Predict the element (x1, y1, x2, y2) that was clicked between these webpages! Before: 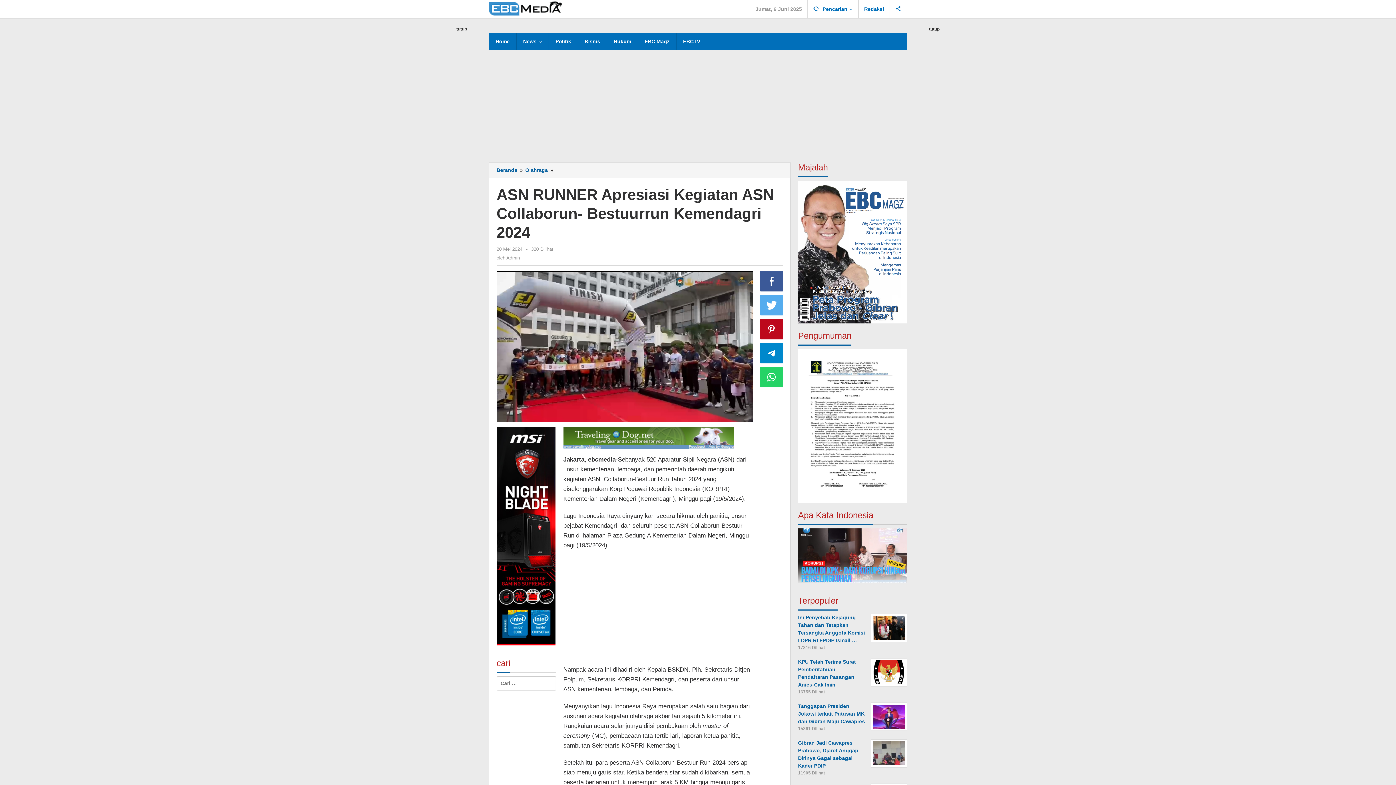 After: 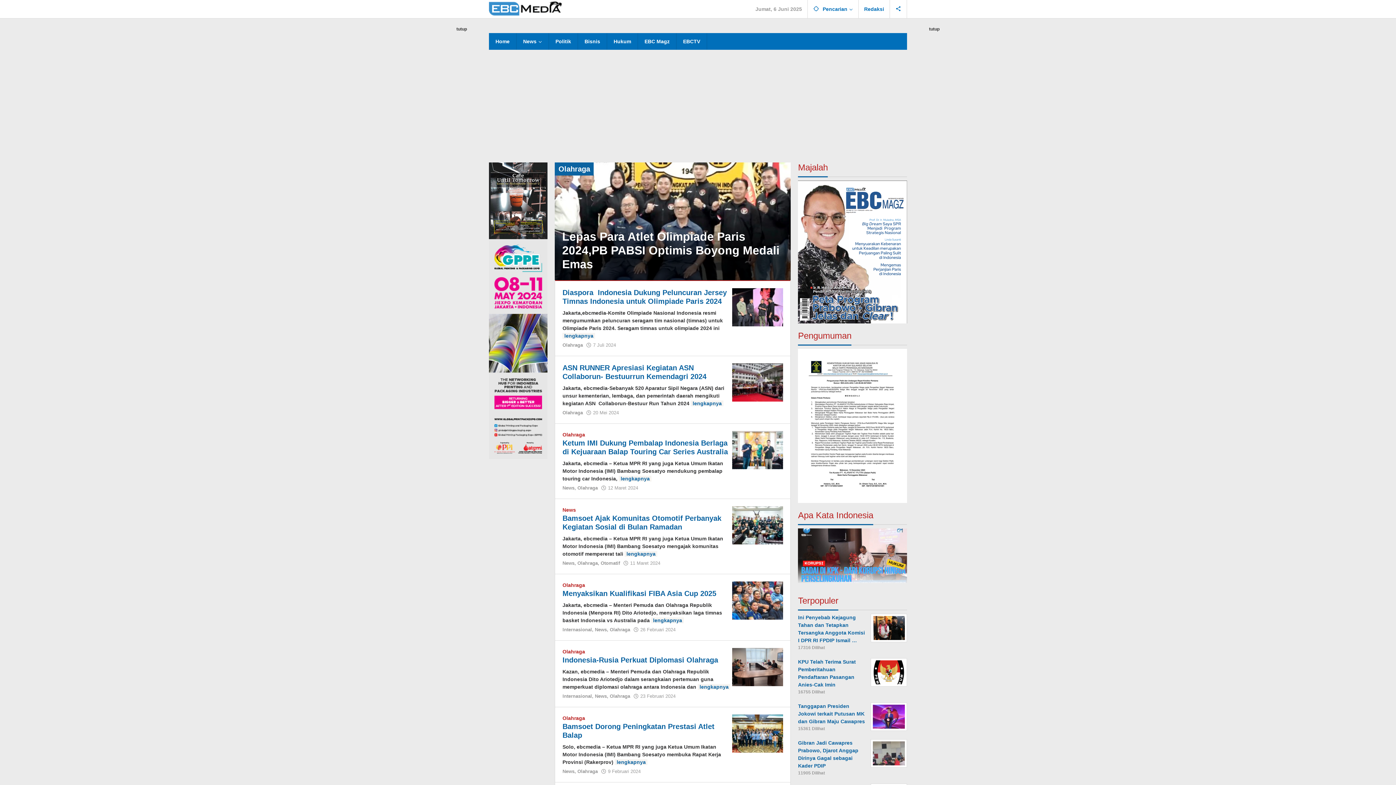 Action: label: Olahraga  bbox: (525, 167, 549, 173)